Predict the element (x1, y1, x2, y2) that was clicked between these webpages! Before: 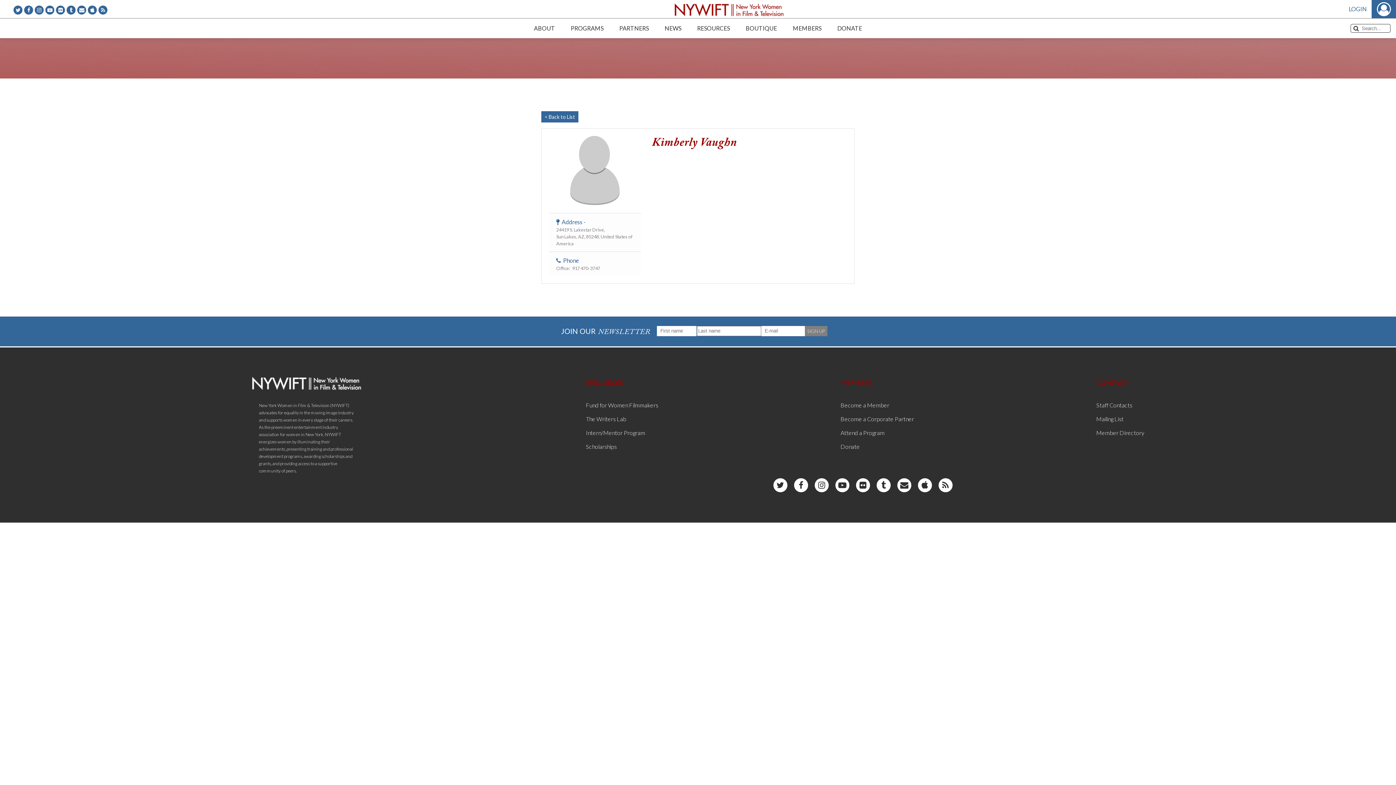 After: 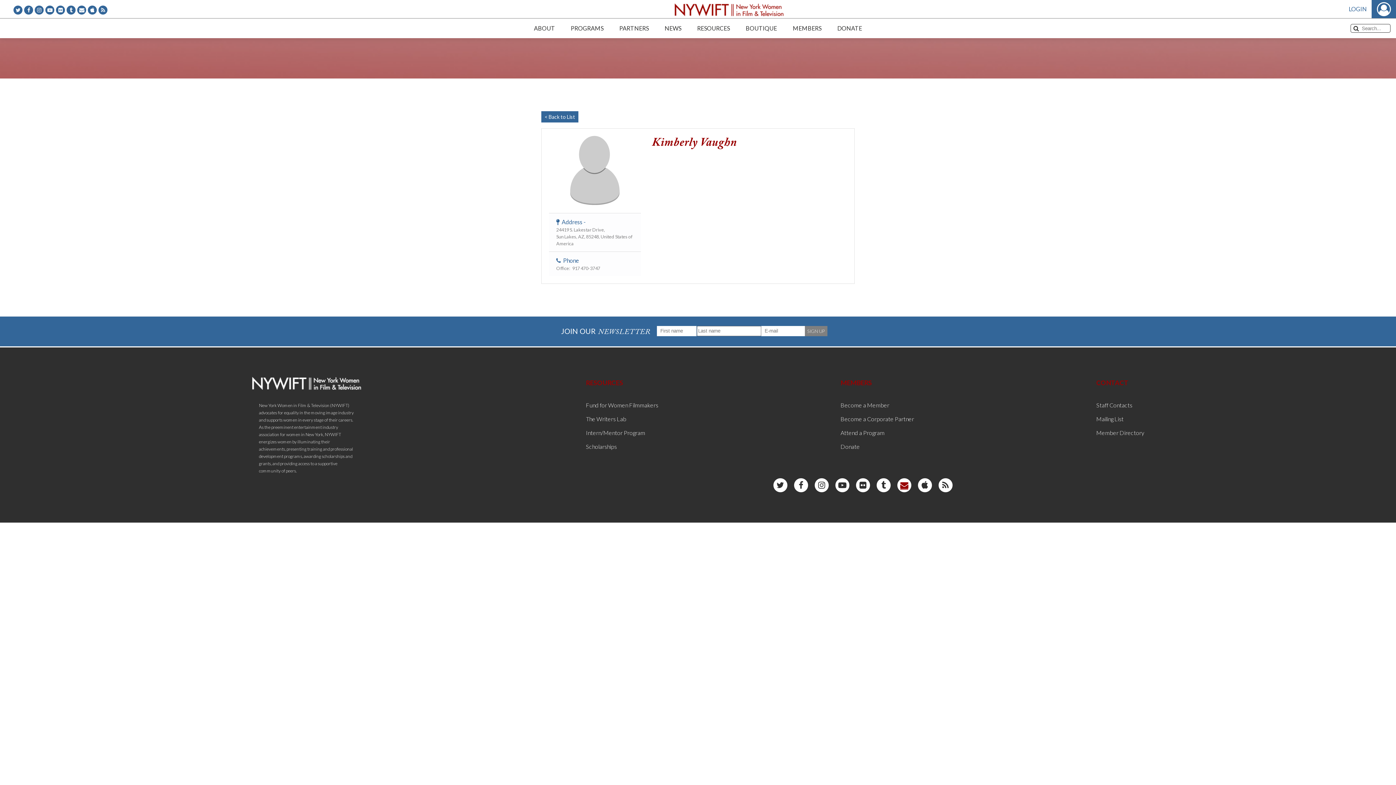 Action: bbox: (896, 477, 912, 493)